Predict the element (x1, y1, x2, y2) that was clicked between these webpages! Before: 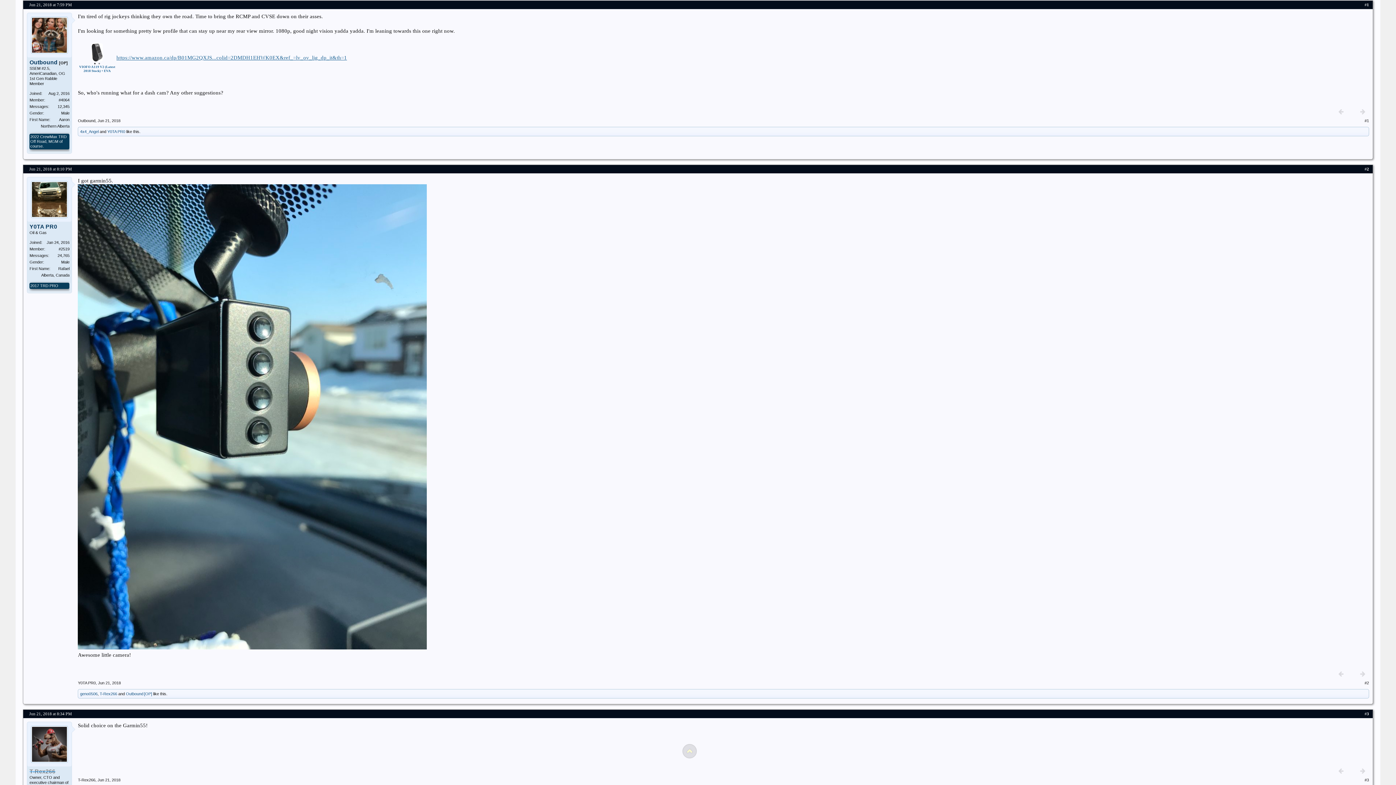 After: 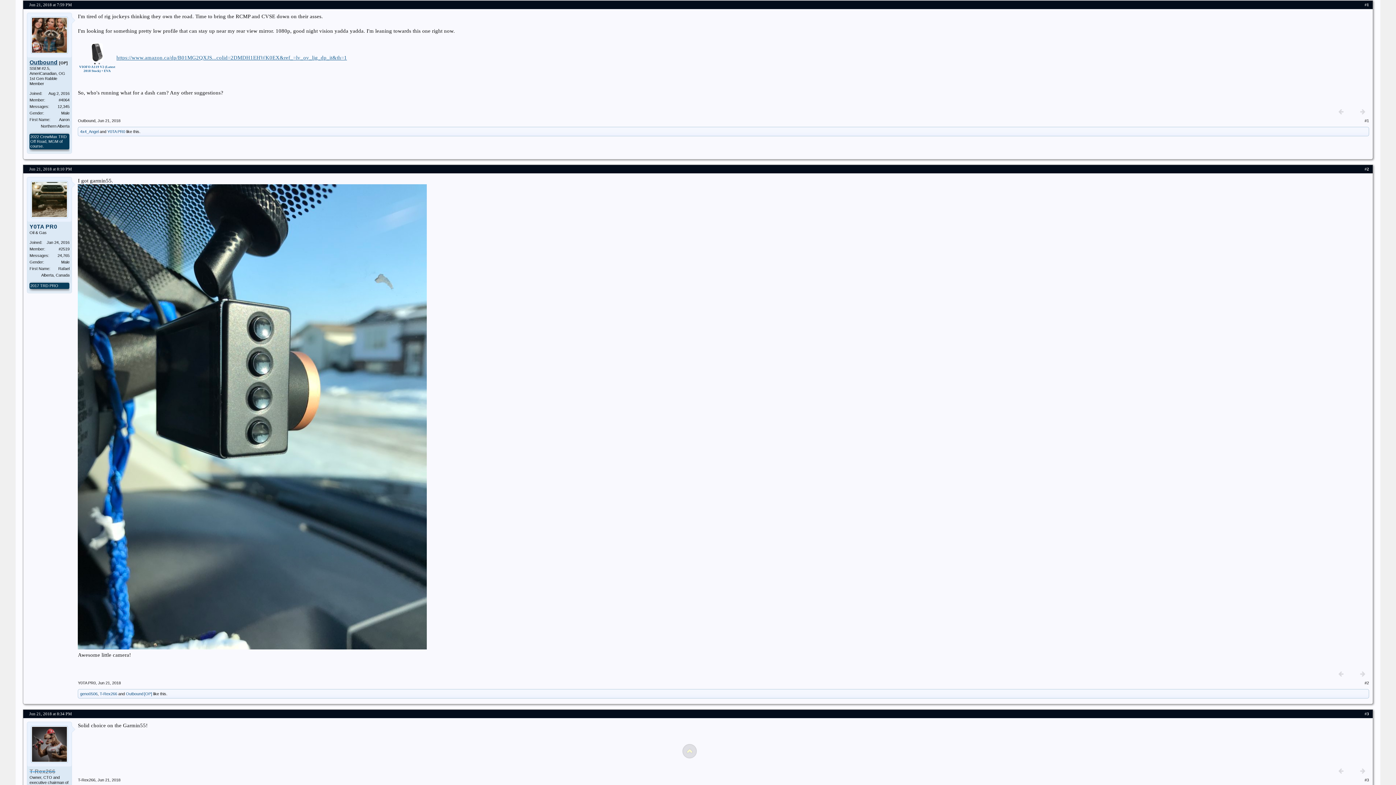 Action: bbox: (29, 59, 57, 65) label: Outbound